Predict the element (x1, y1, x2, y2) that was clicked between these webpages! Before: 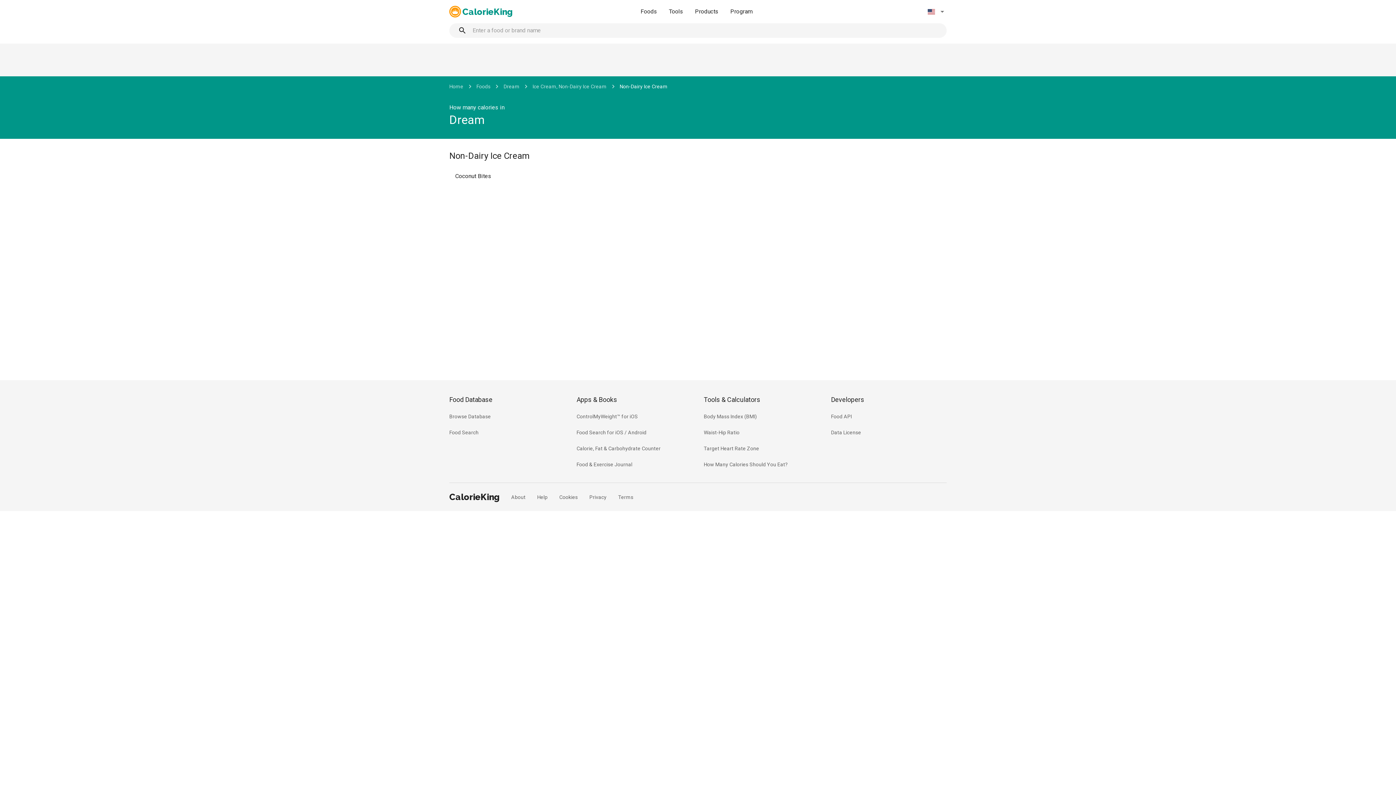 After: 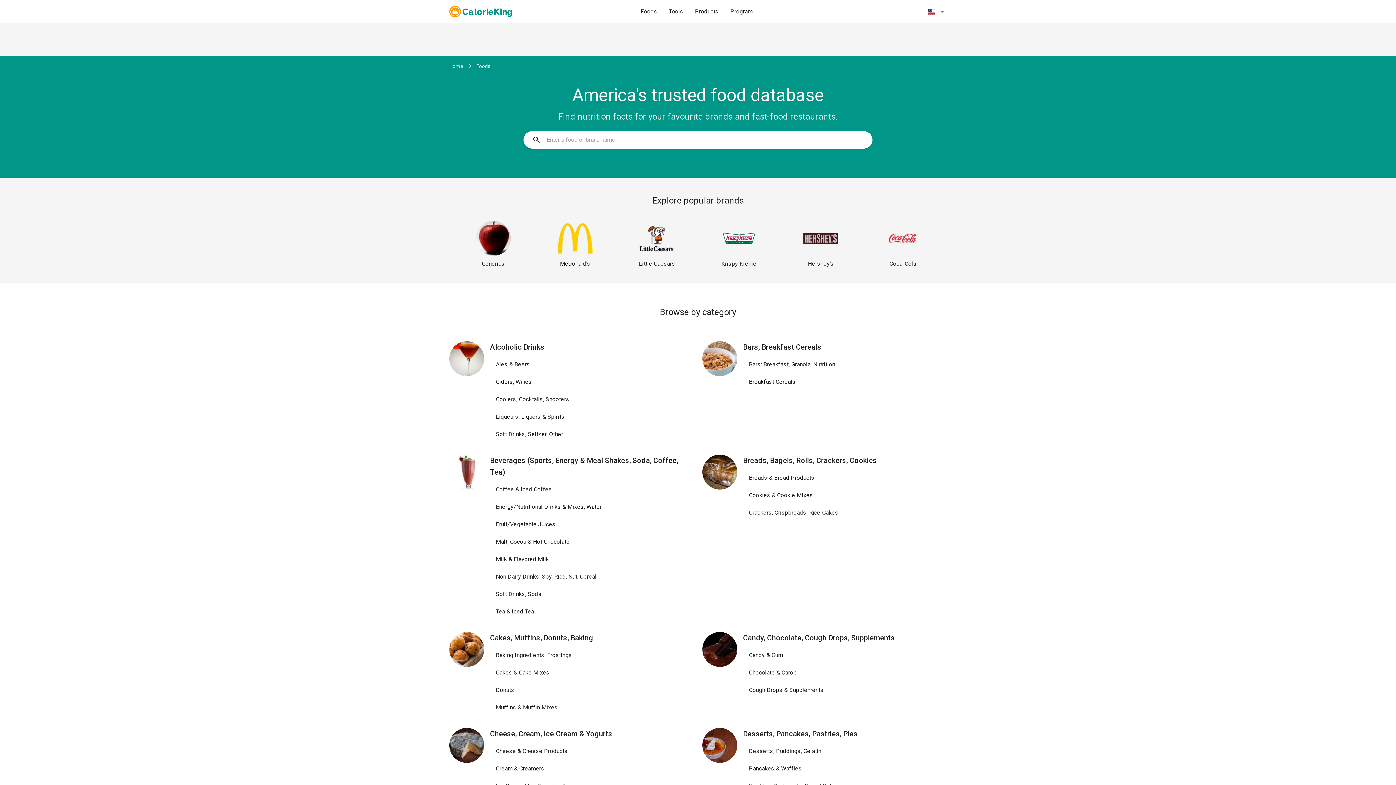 Action: label: Foods bbox: (476, 83, 490, 89)